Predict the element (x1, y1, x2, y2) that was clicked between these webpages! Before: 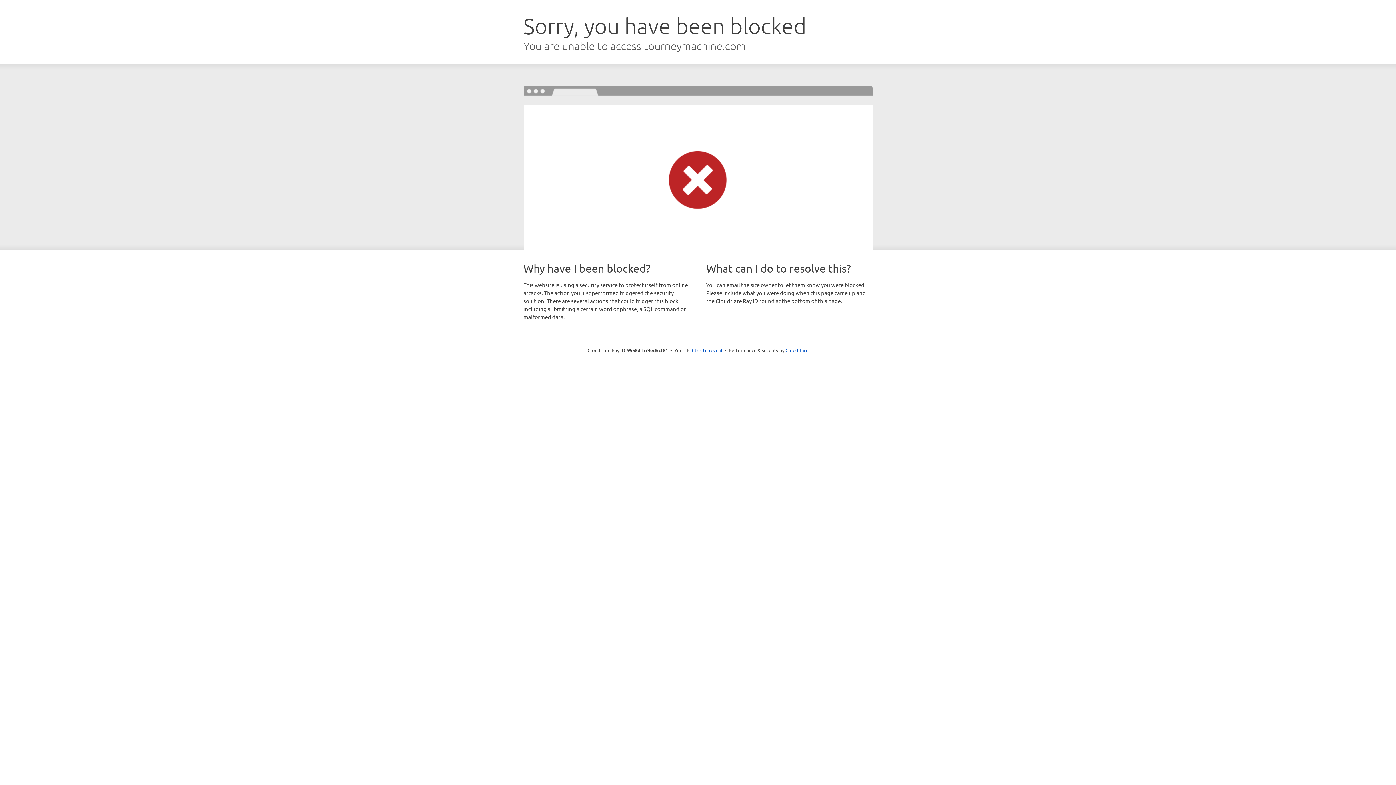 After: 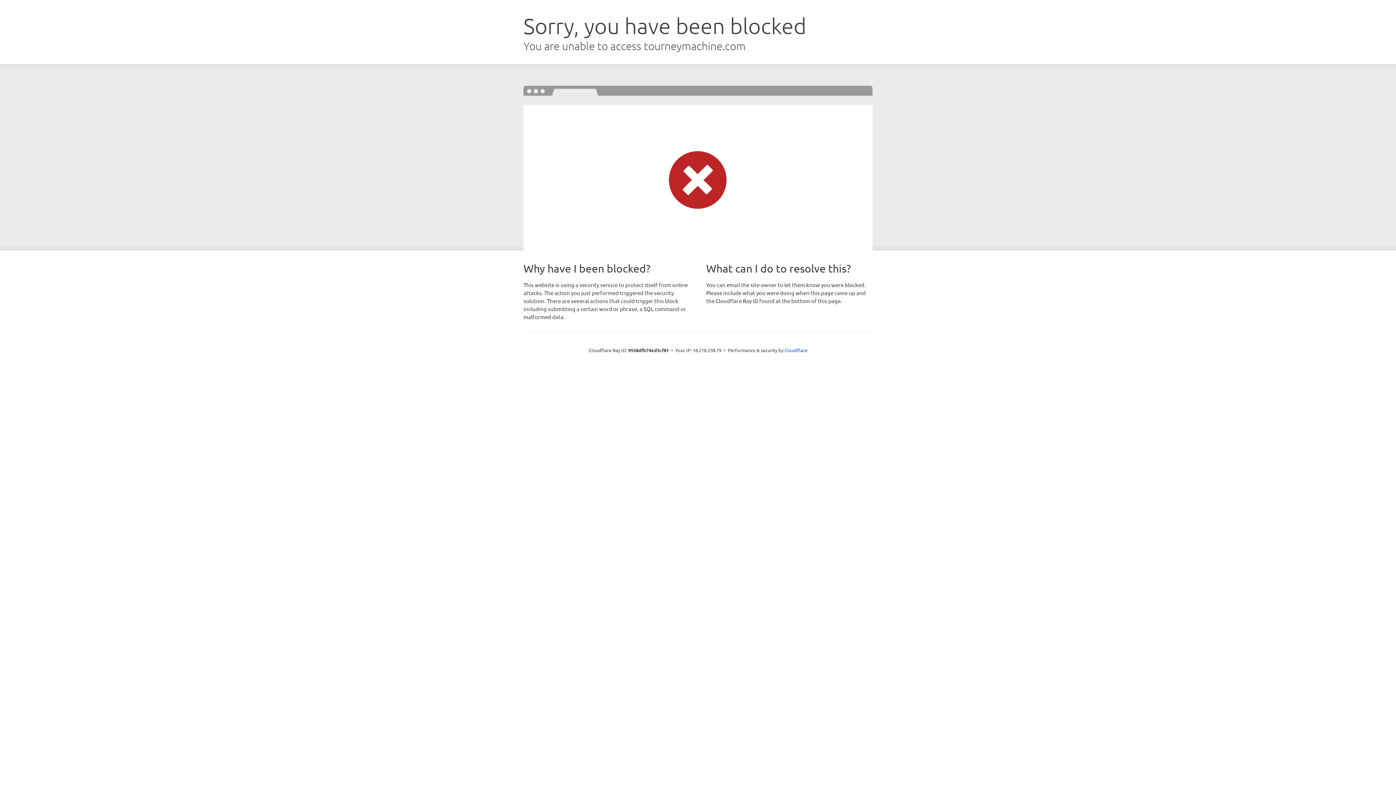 Action: label: Click to reveal bbox: (692, 346, 722, 353)